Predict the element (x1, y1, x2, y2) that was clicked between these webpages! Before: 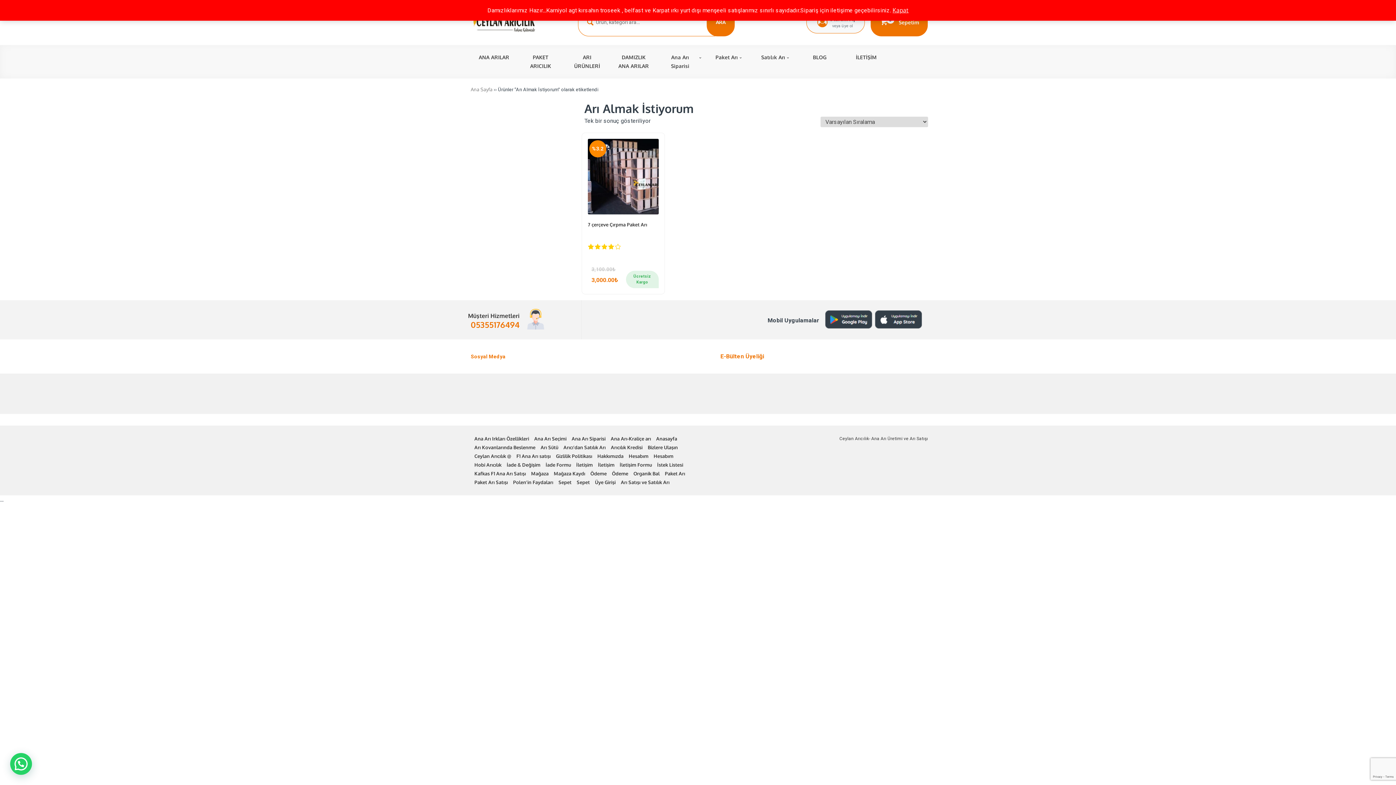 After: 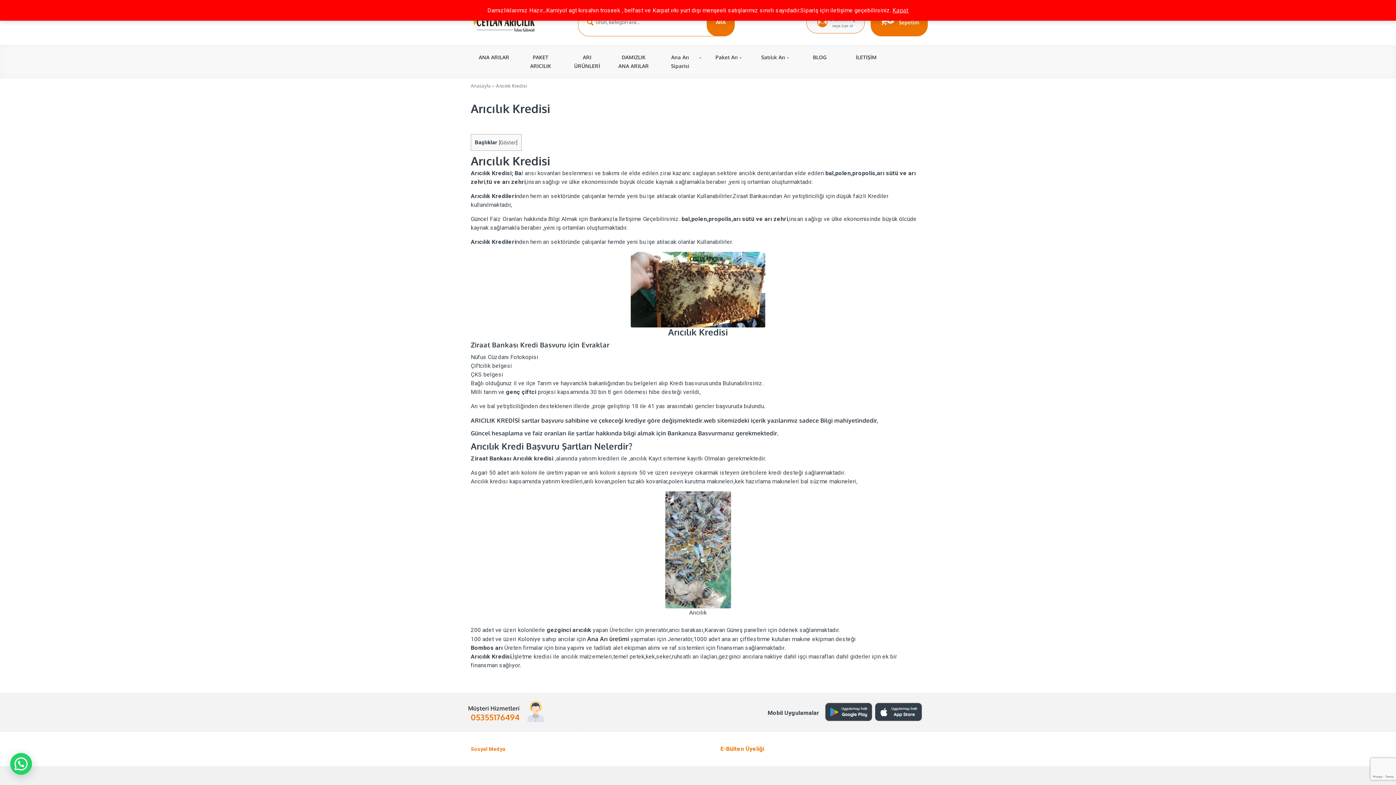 Action: label: Arıcılık Kredisi bbox: (611, 444, 642, 450)